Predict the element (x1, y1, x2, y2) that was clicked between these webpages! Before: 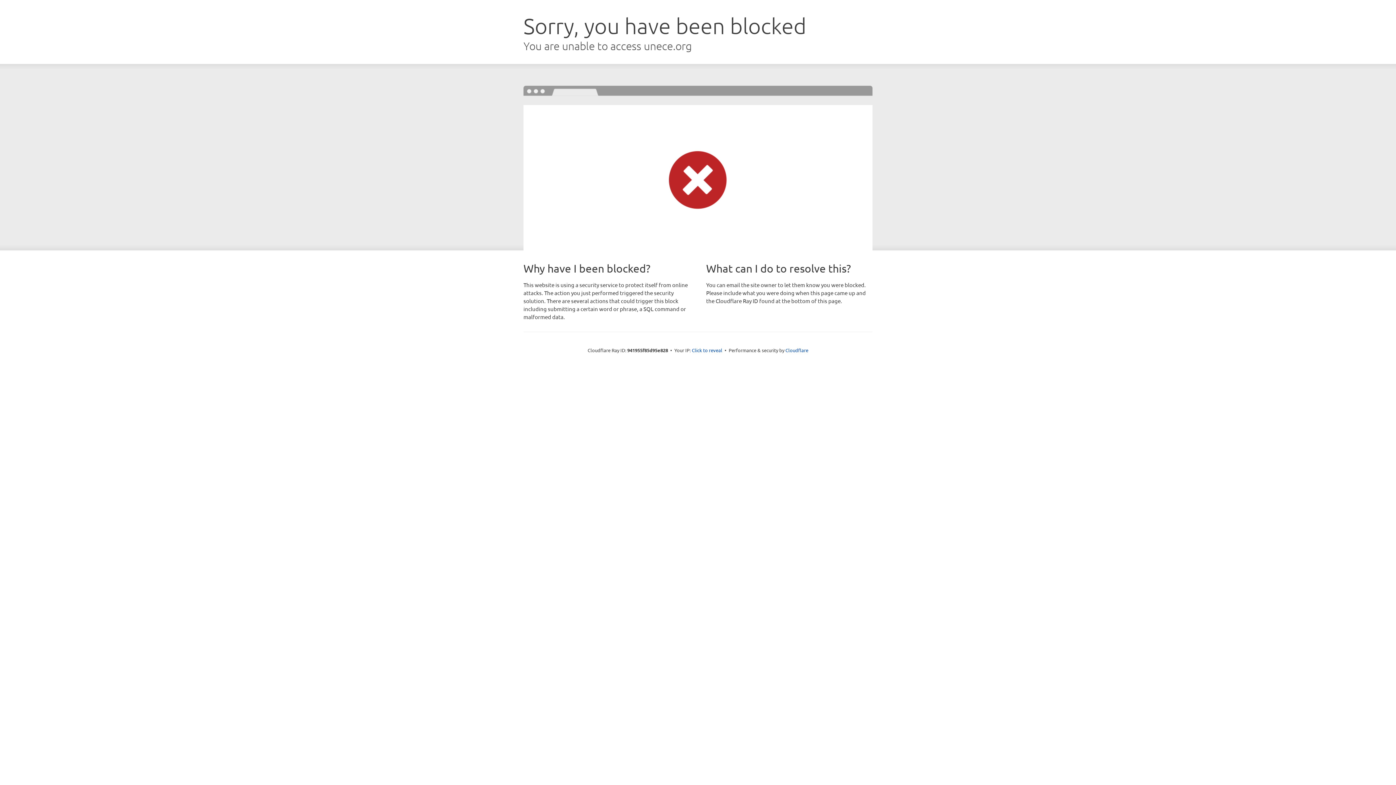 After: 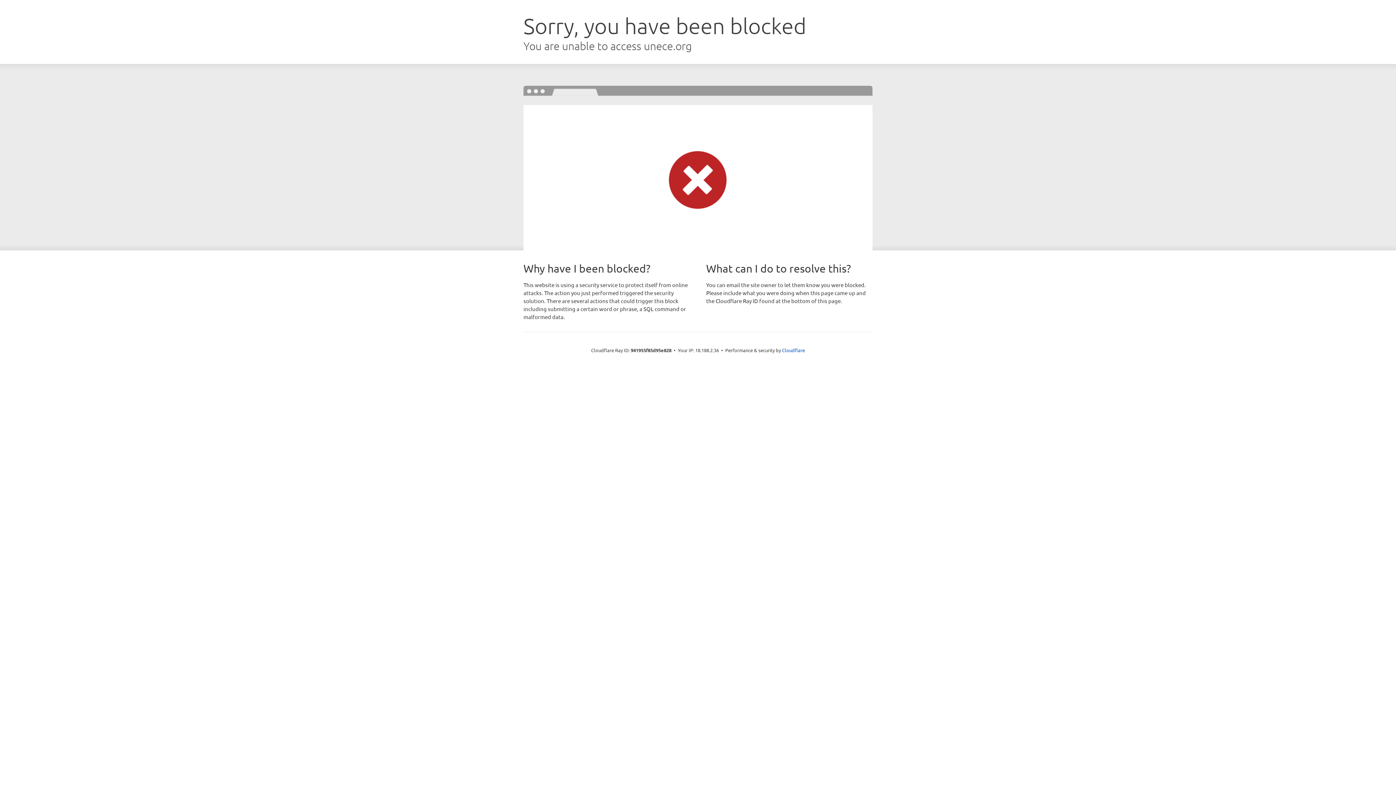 Action: bbox: (692, 346, 722, 353) label: Click to reveal